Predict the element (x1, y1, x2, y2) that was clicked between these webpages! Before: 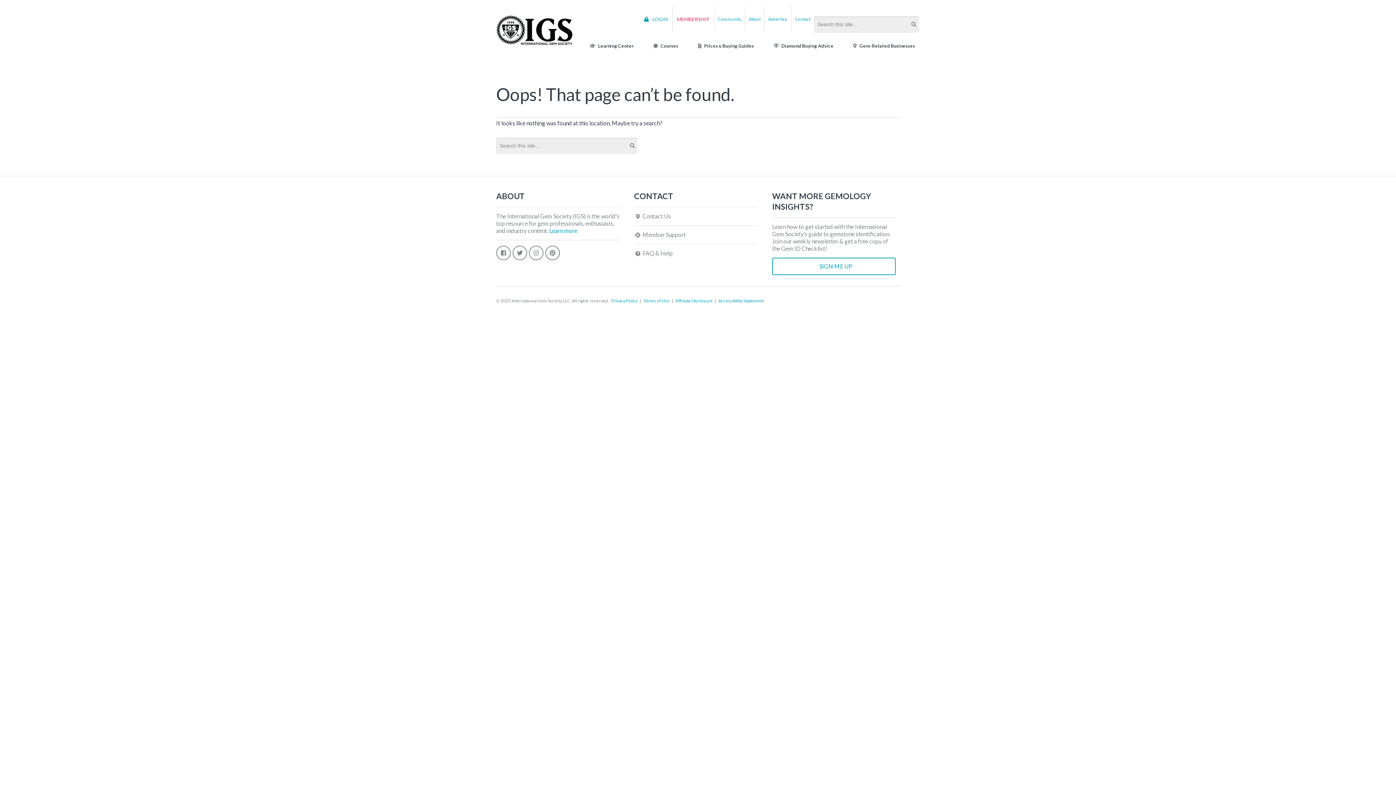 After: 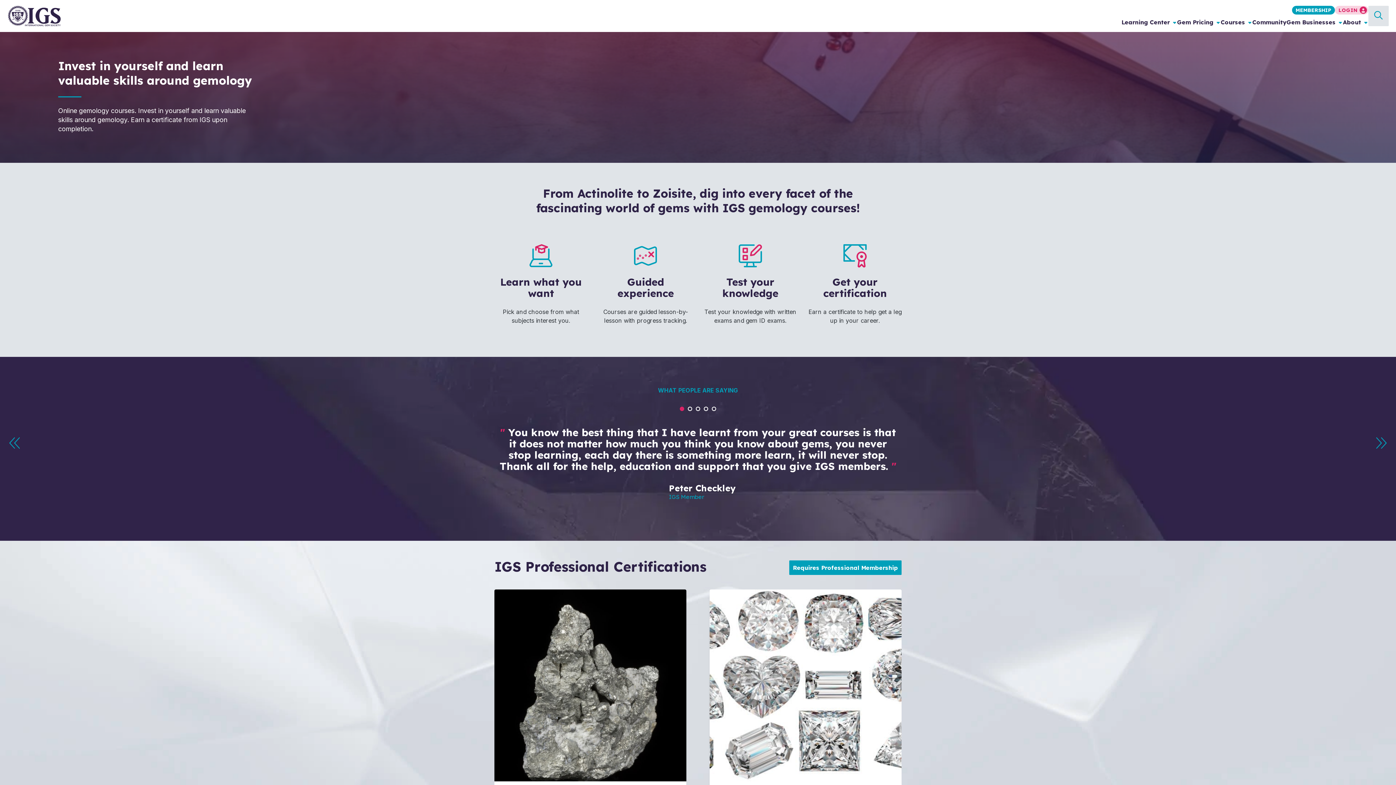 Action: bbox: (645, 37, 686, 54) label:  Courses